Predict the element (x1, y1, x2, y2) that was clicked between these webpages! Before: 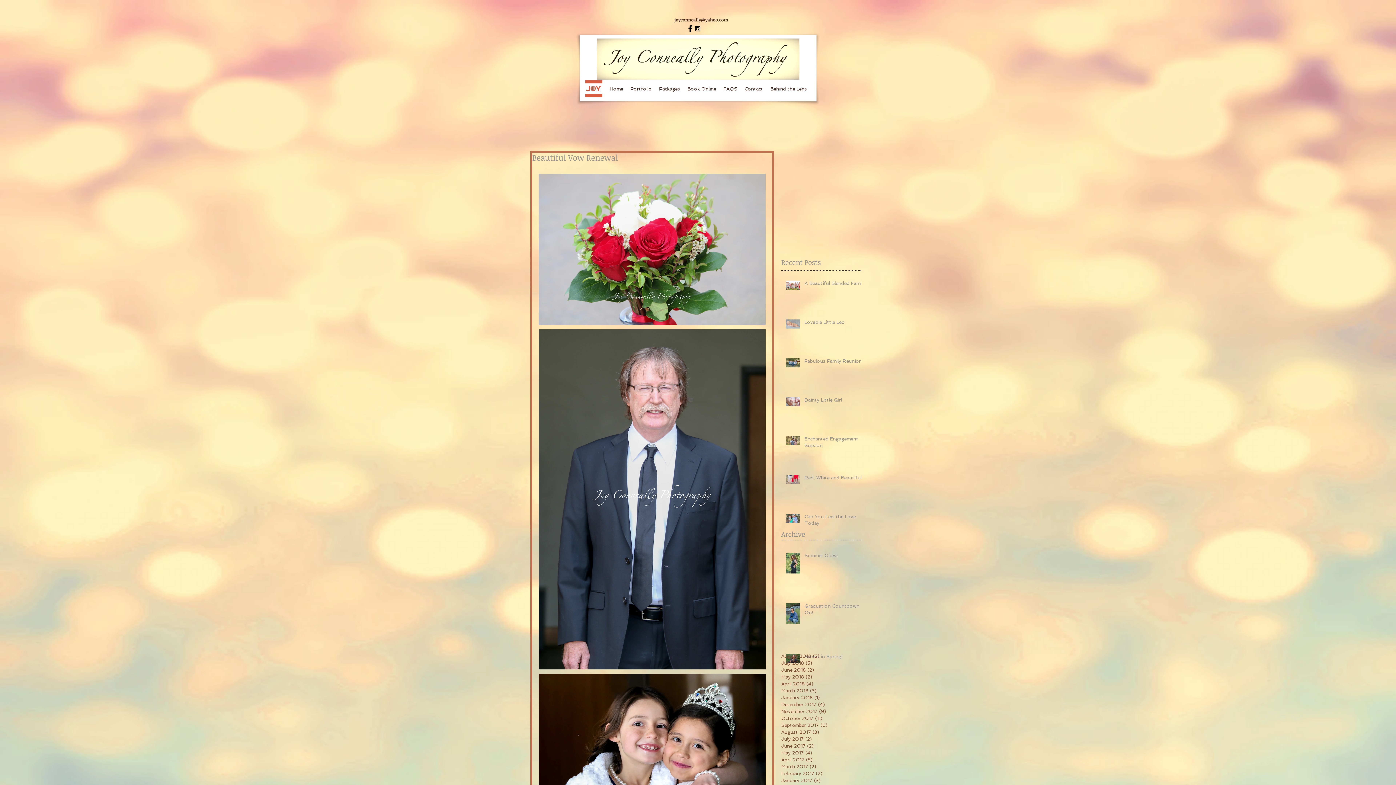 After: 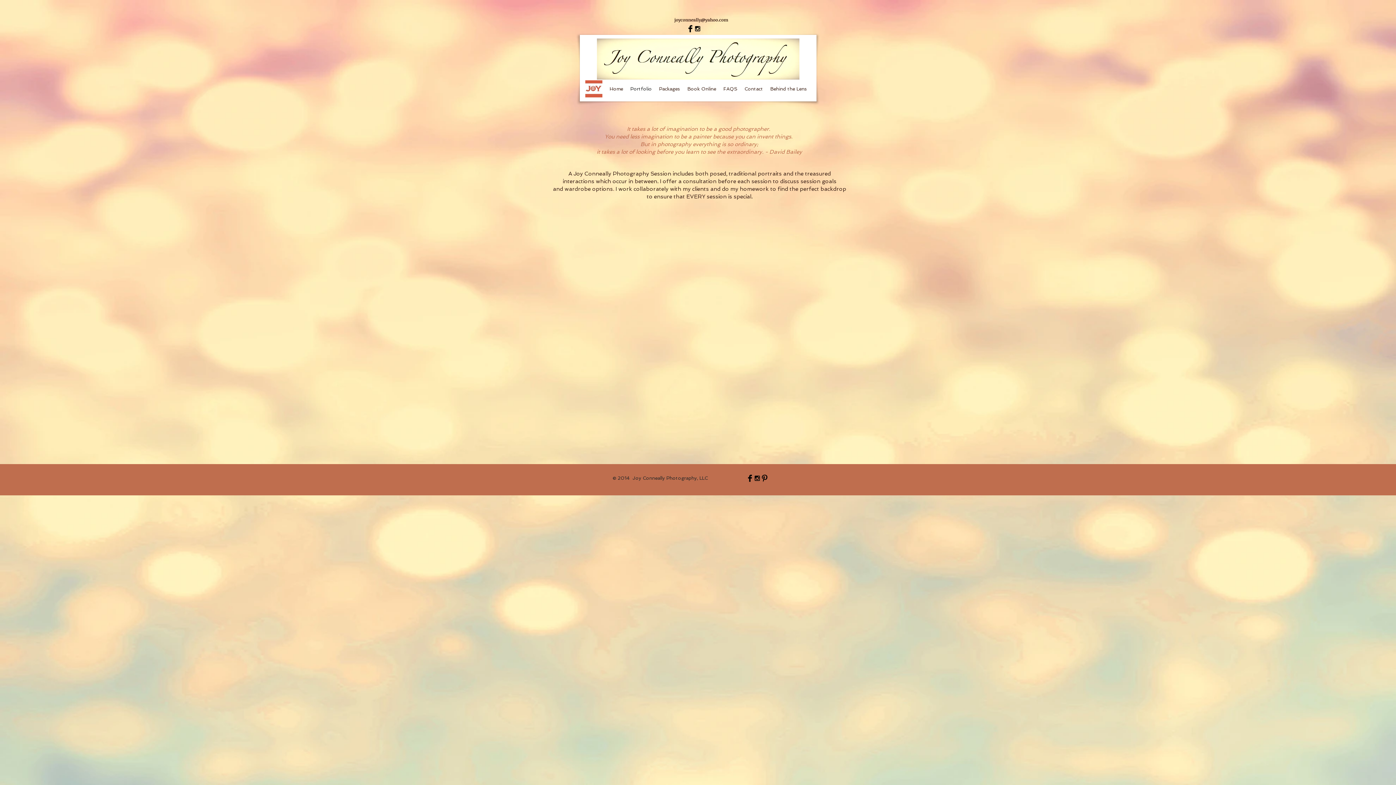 Action: bbox: (626, 81, 655, 96) label: Portfolio